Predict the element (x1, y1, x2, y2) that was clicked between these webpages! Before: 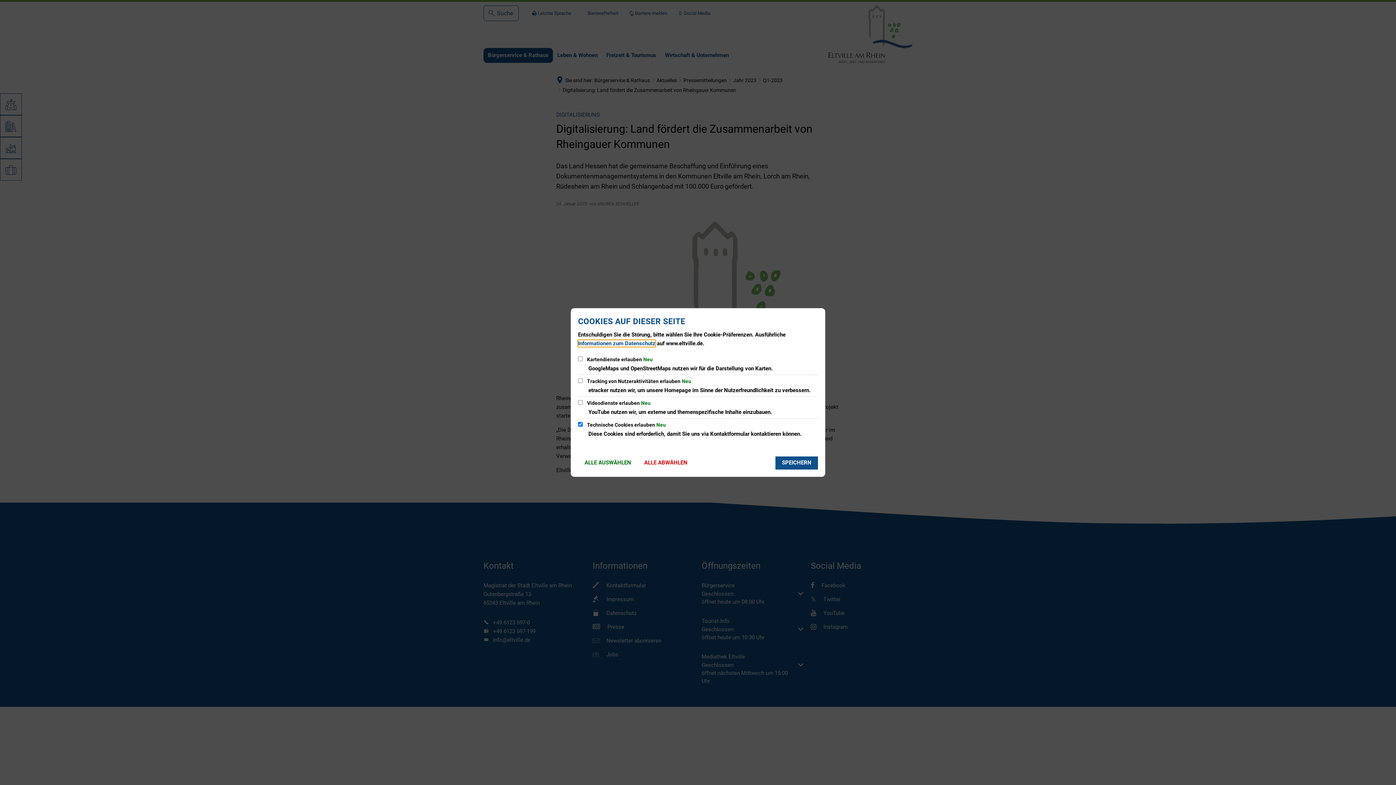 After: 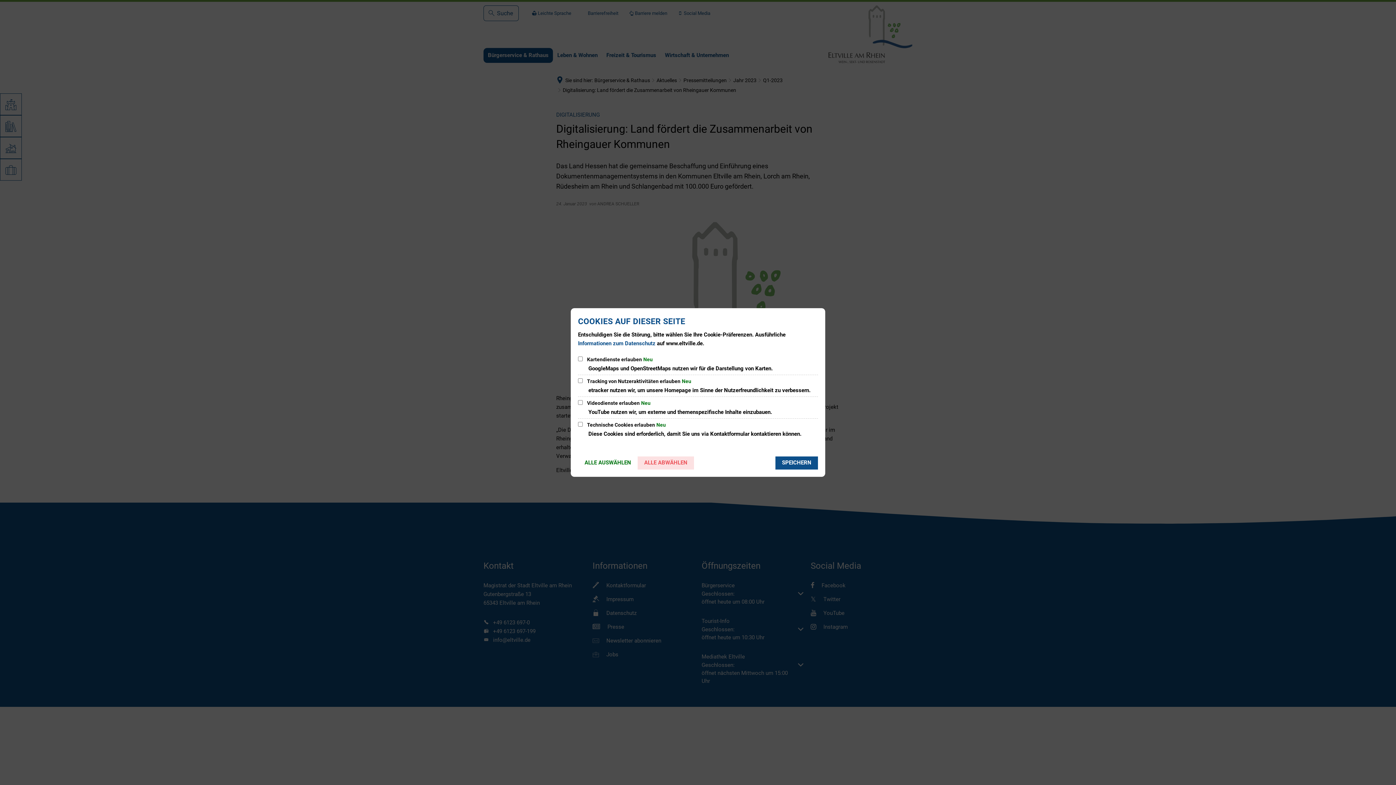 Action: label: ALLE ABWÄHLEN bbox: (637, 456, 694, 469)